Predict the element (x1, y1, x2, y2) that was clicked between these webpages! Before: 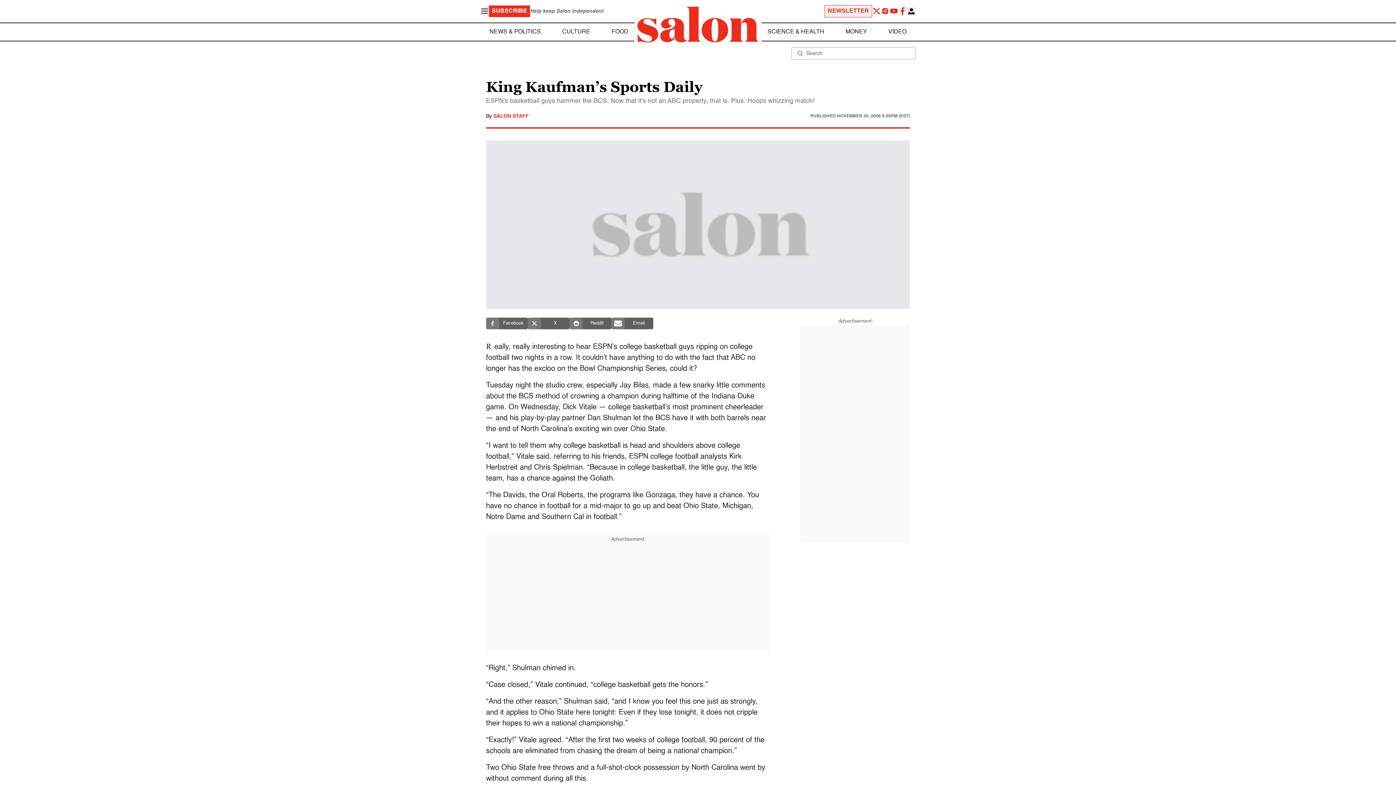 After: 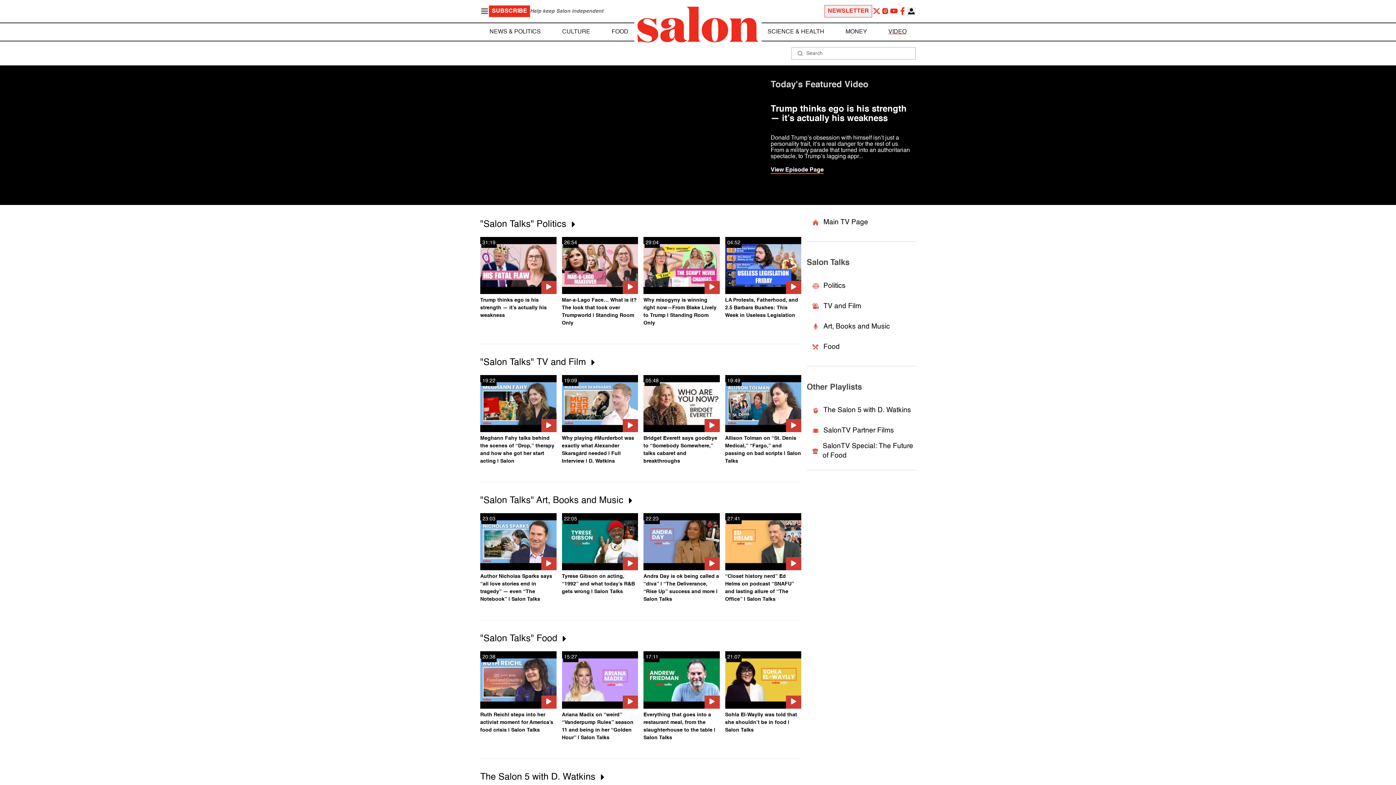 Action: label: VIDEO bbox: (888, 27, 906, 36)